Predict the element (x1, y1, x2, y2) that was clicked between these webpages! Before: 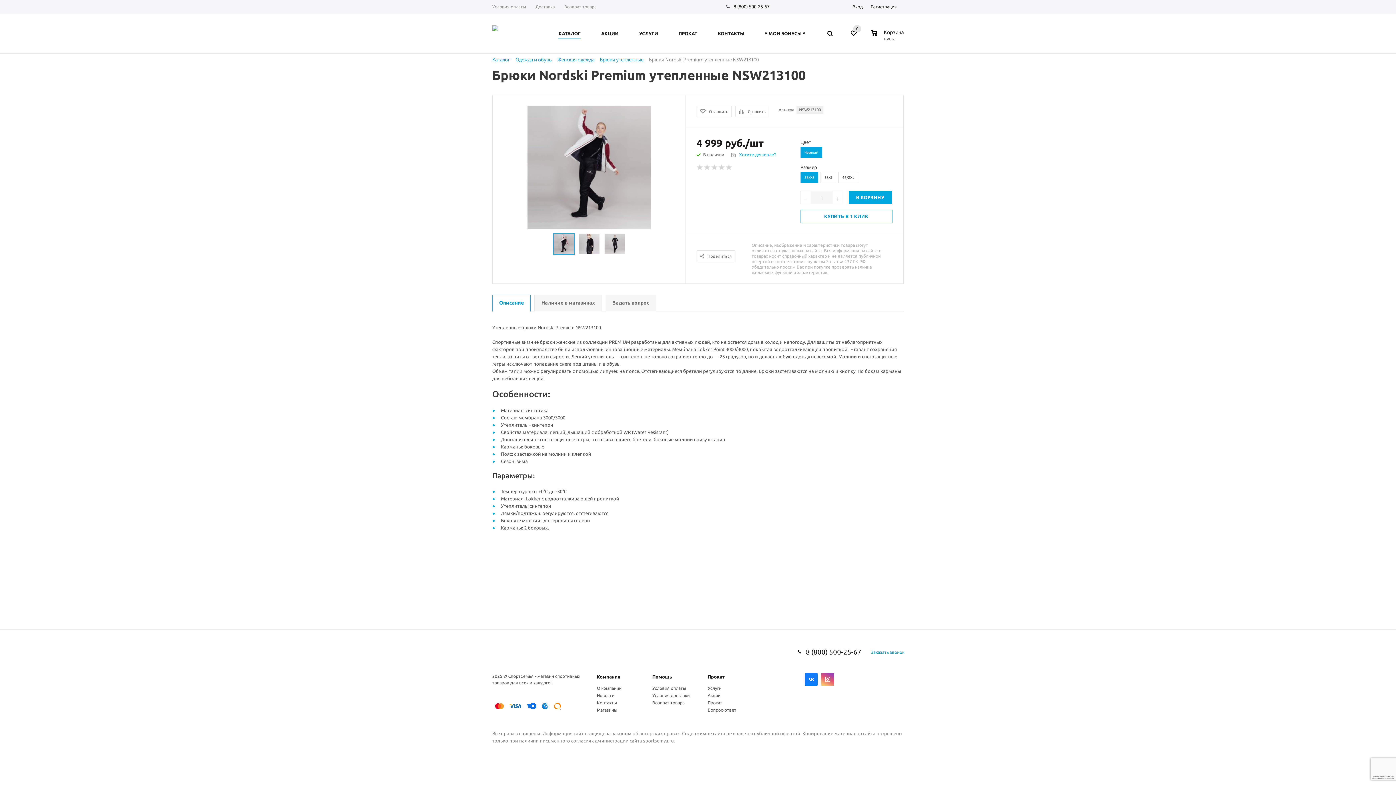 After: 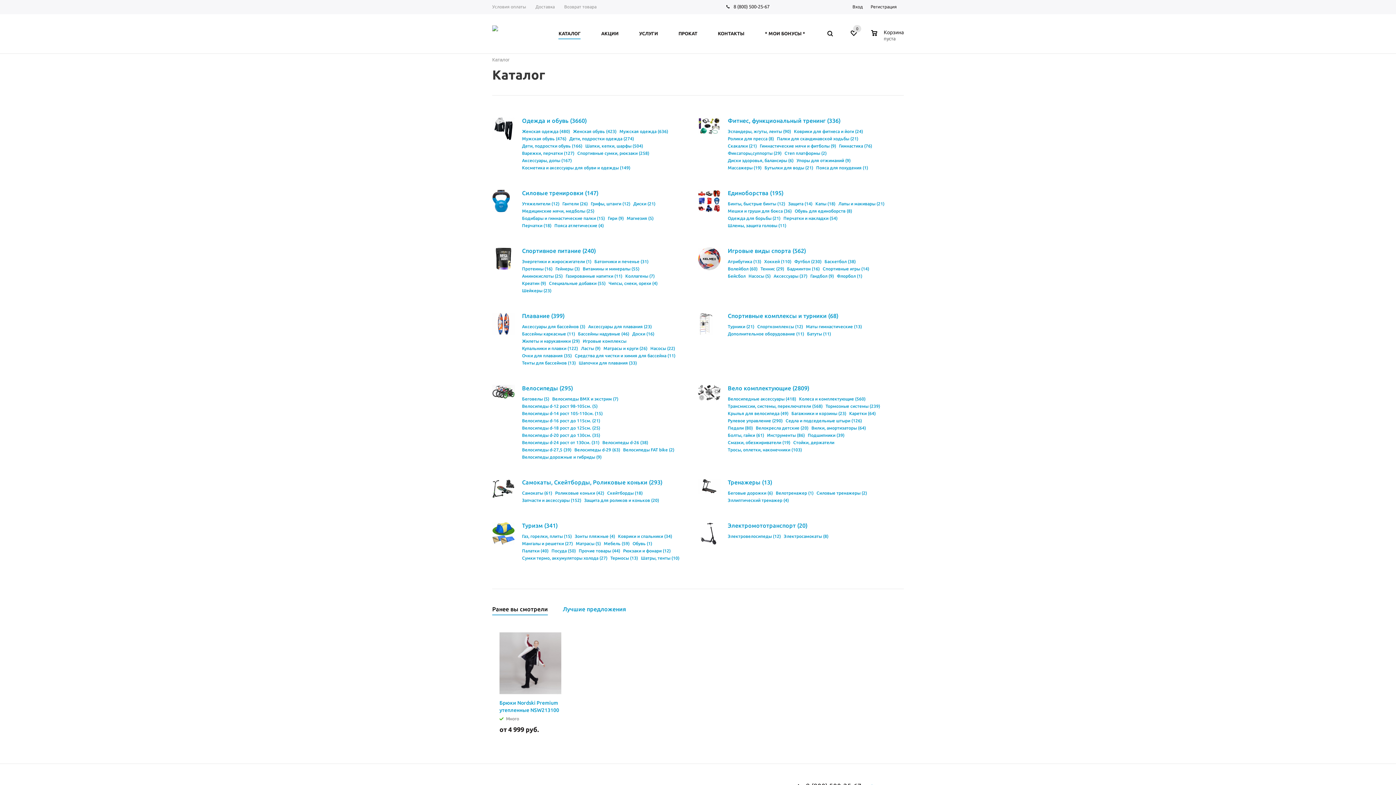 Action: bbox: (492, 57, 510, 62) label: Каталог